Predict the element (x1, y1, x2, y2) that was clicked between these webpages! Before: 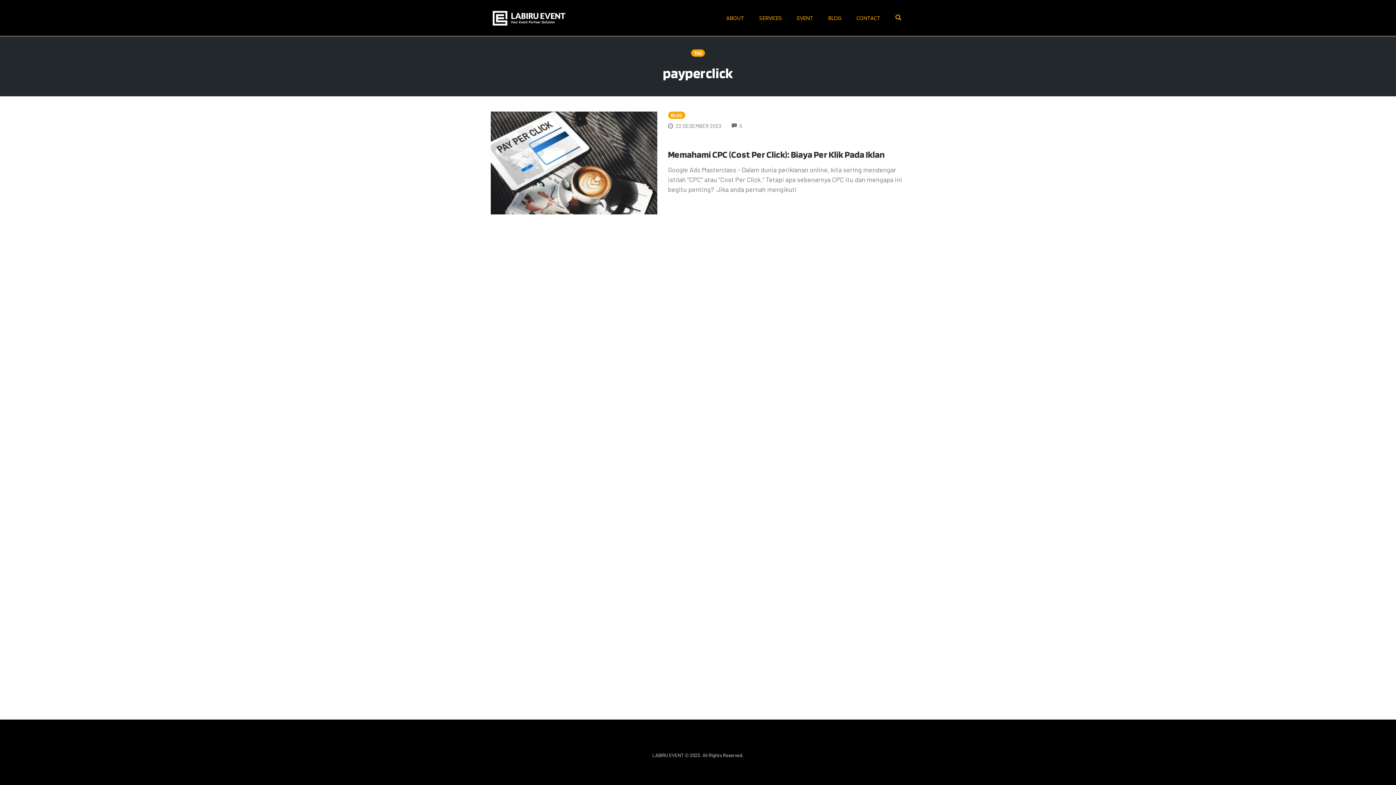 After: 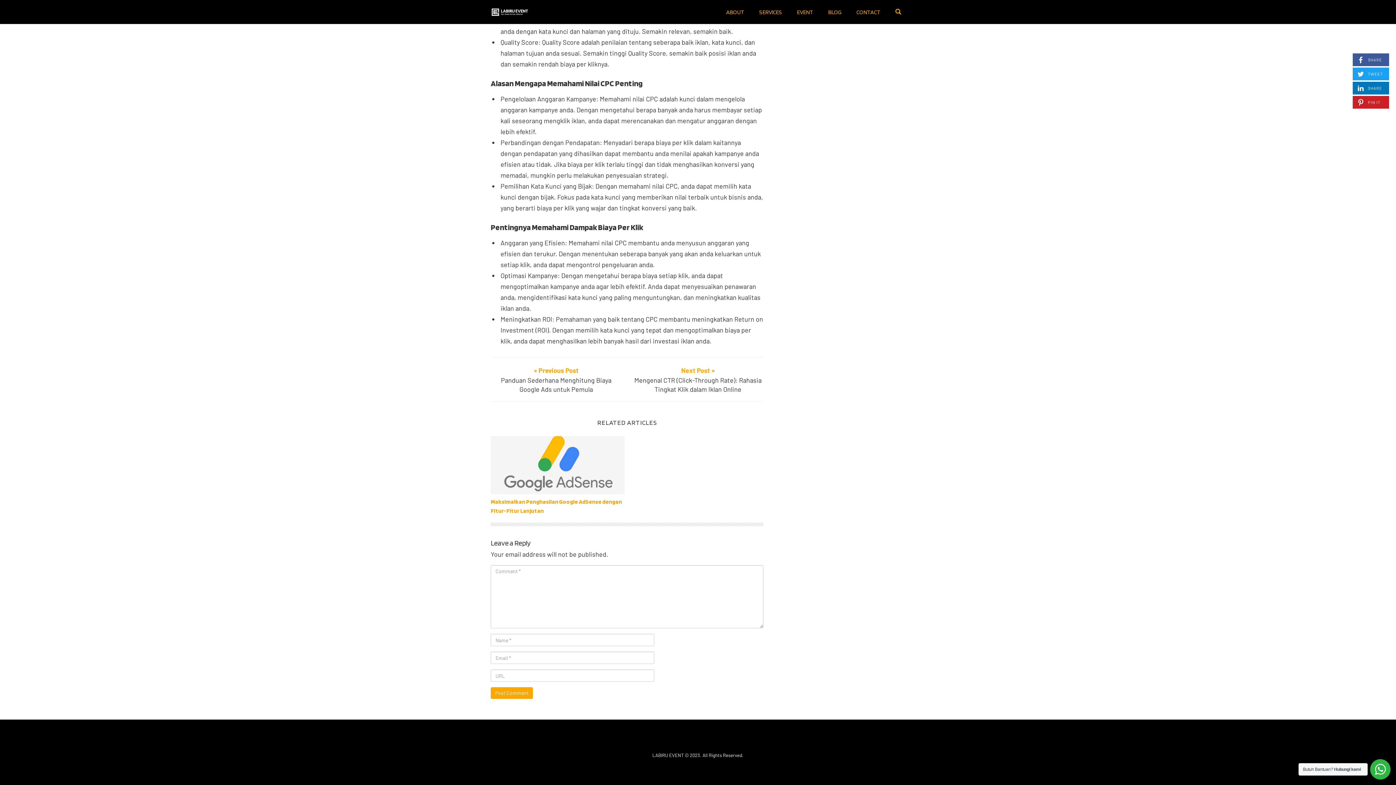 Action: label: 0
COMMENTS bbox: (731, 122, 742, 129)